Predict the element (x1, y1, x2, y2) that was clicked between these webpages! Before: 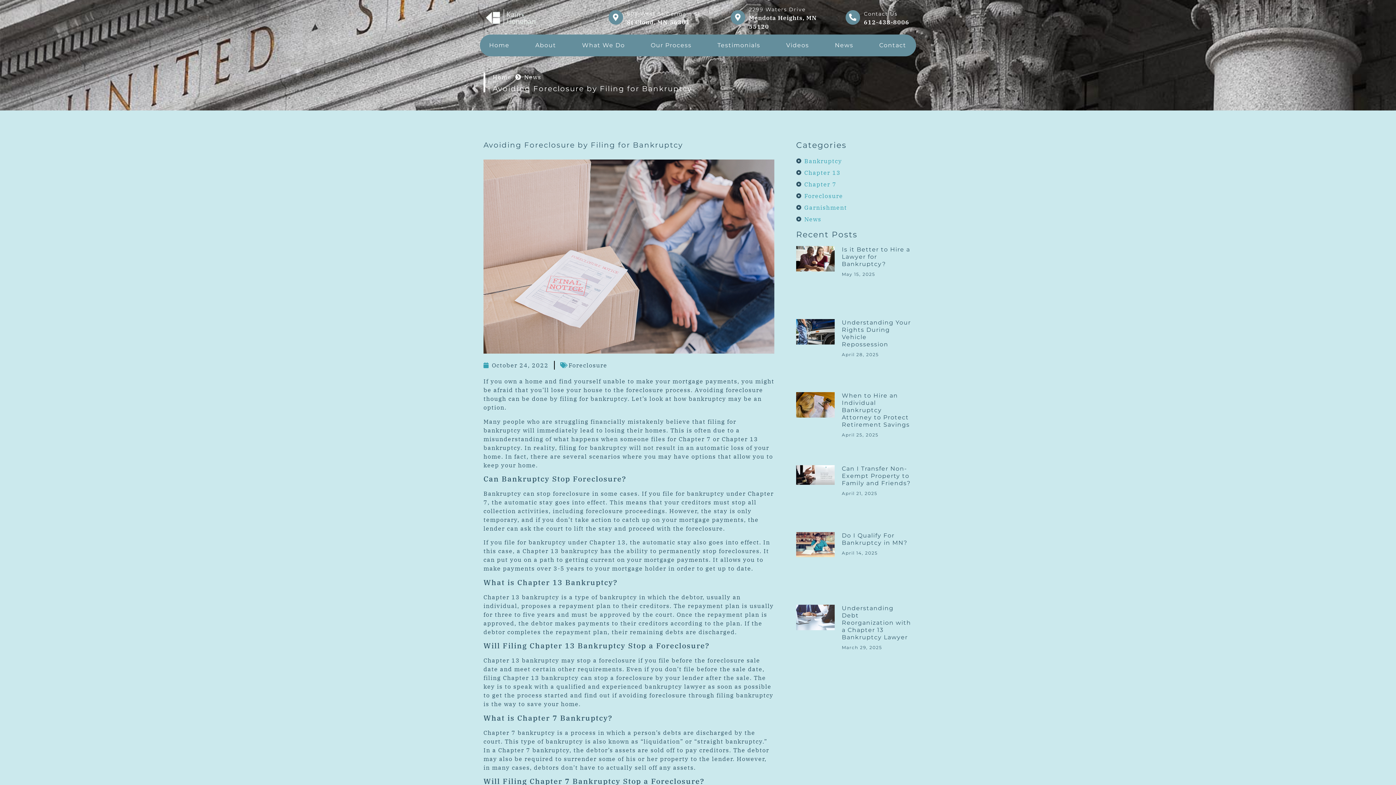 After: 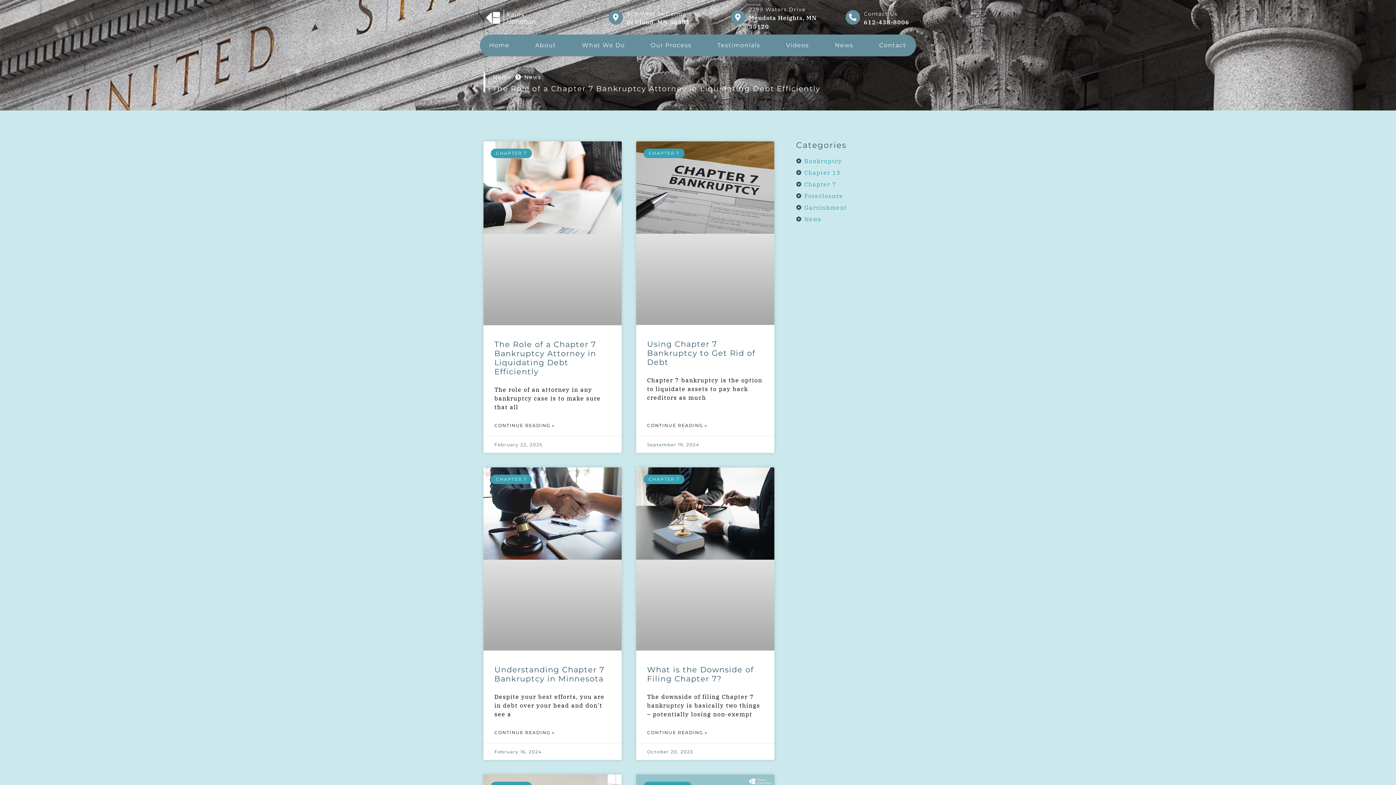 Action: label: Chapter 7 bbox: (796, 180, 912, 188)